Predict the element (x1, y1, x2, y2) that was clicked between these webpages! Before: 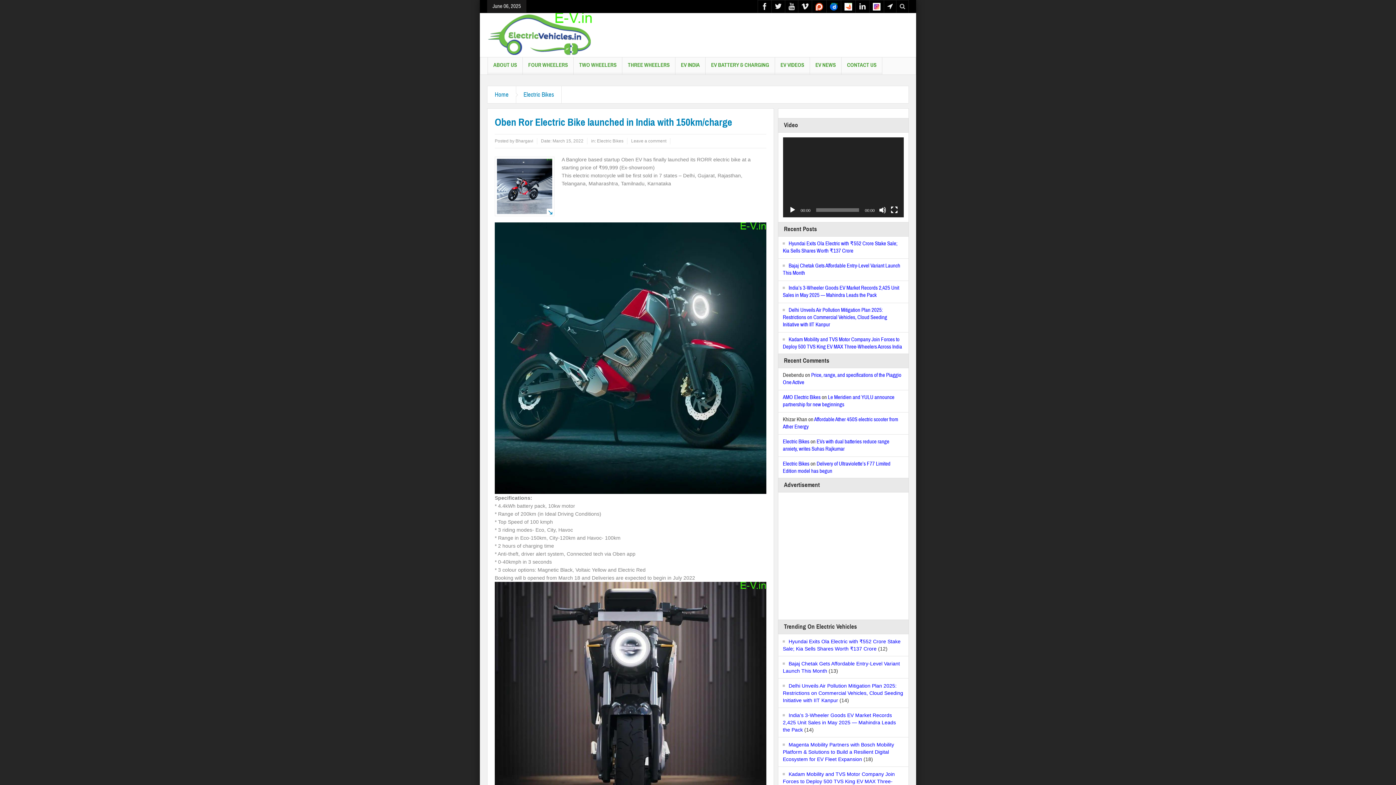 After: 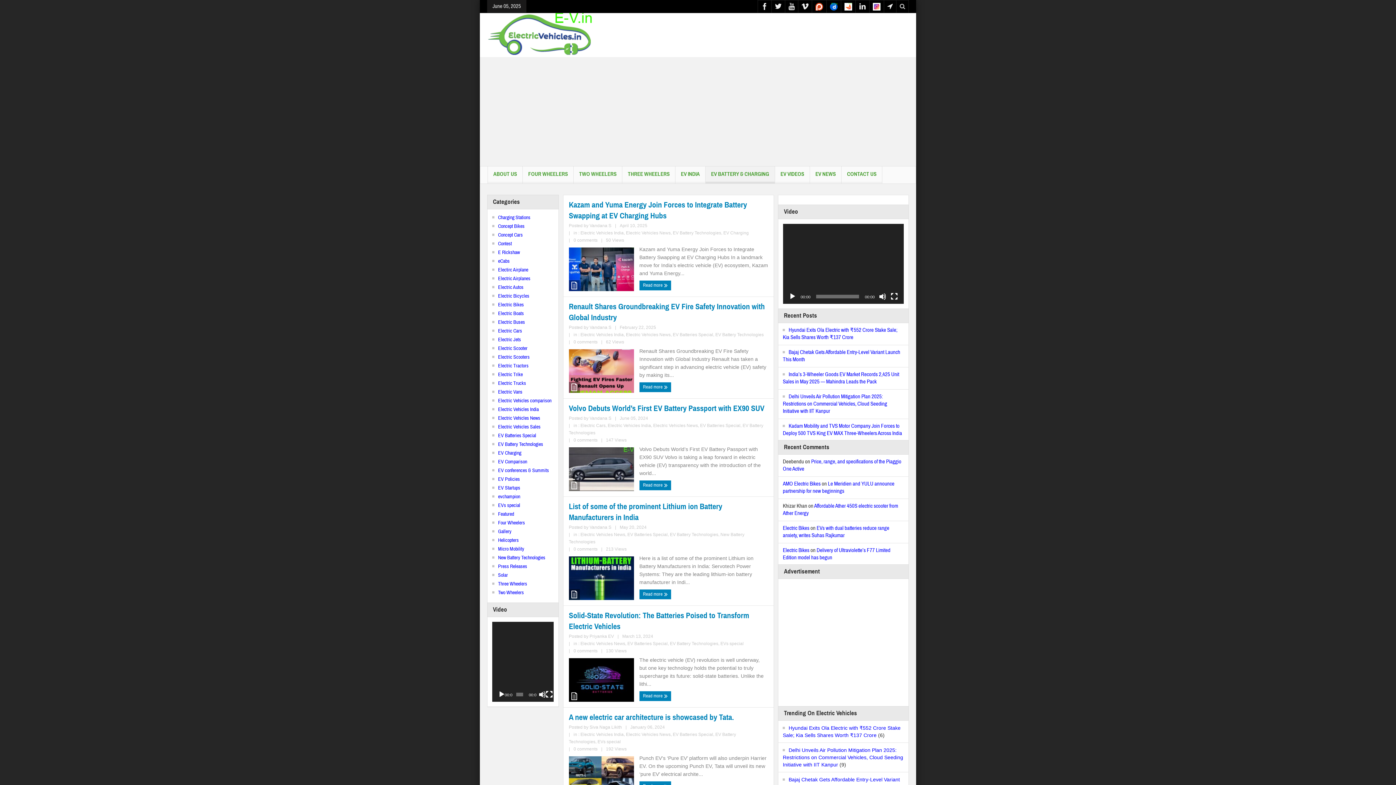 Action: label: EV BATTERY & CHARGING bbox: (705, 57, 774, 74)